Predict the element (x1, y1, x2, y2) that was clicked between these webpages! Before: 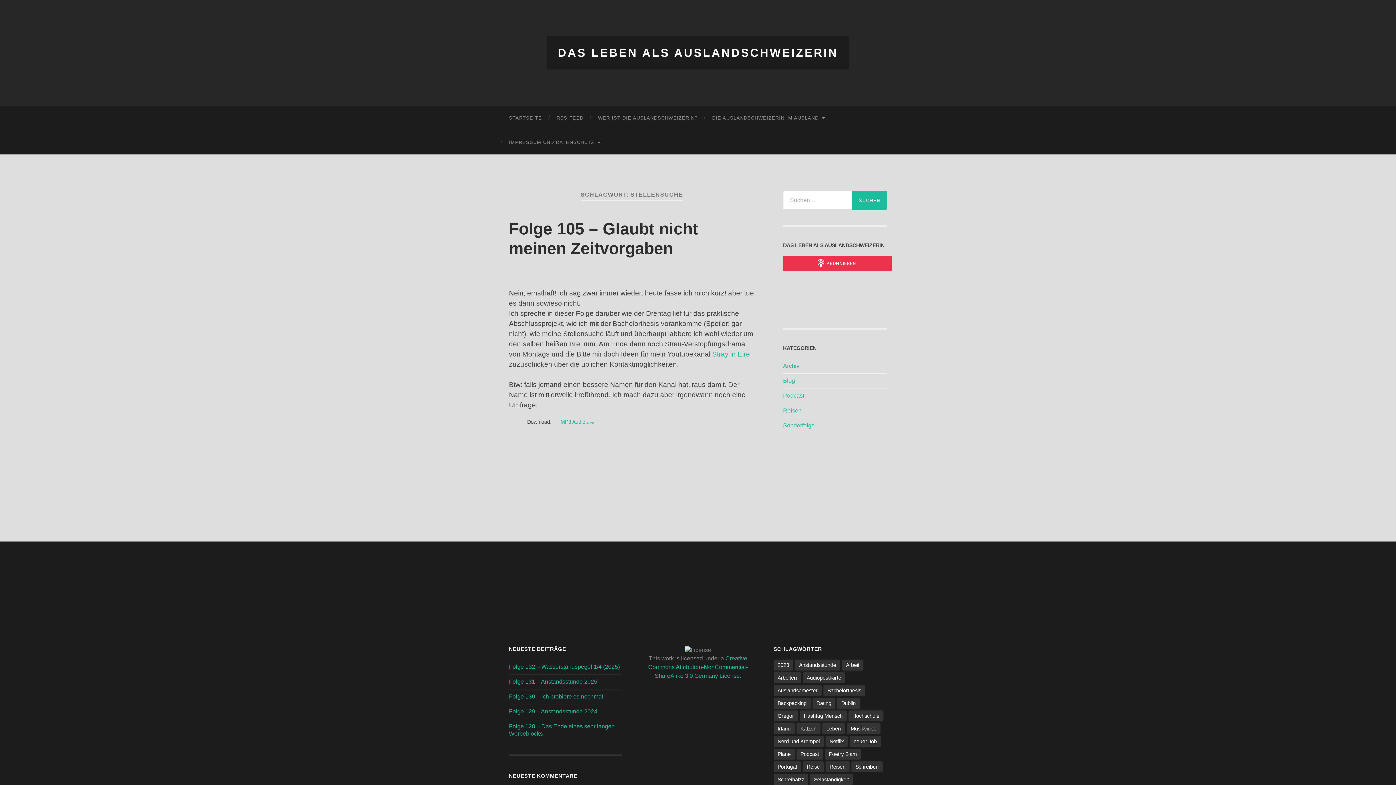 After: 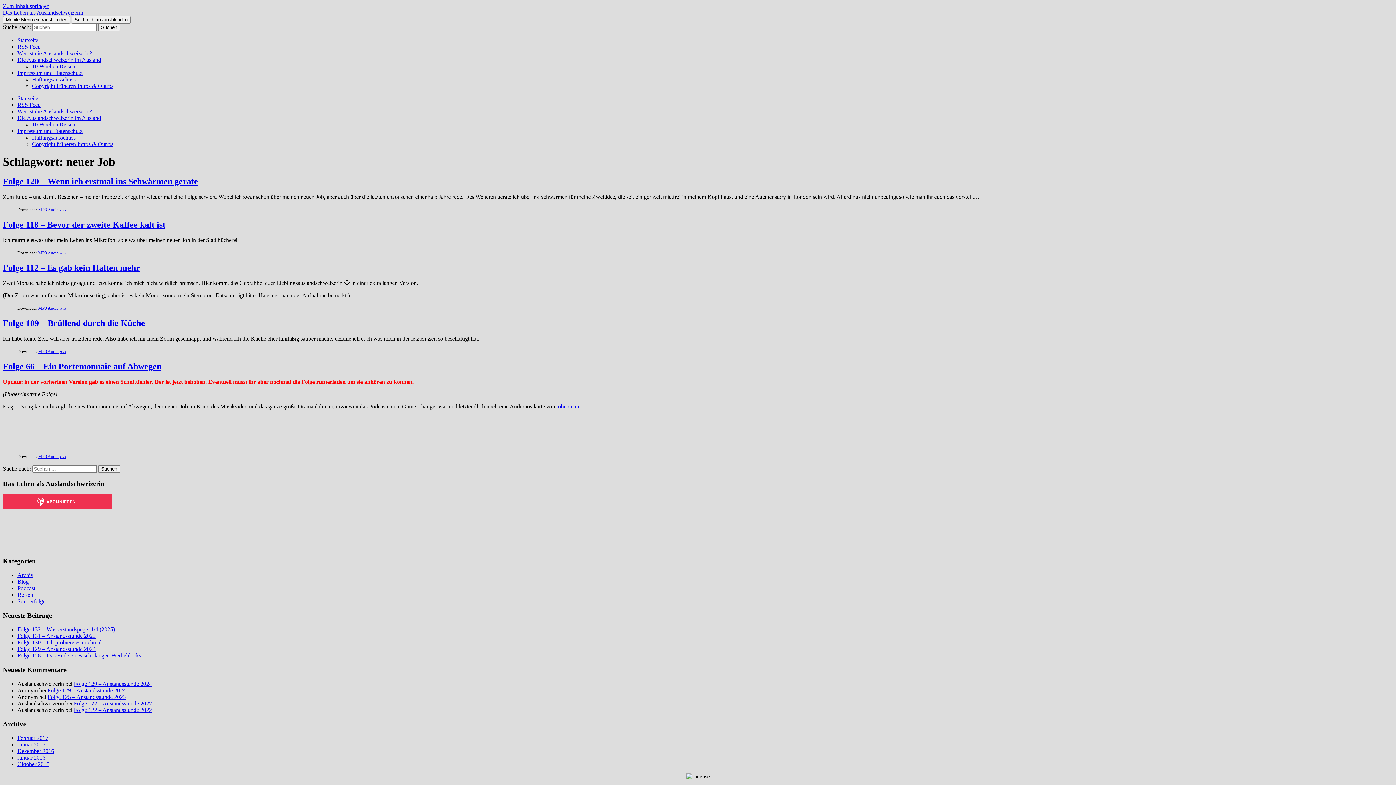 Action: bbox: (849, 736, 881, 747) label: neuer Job (5 Einträge)